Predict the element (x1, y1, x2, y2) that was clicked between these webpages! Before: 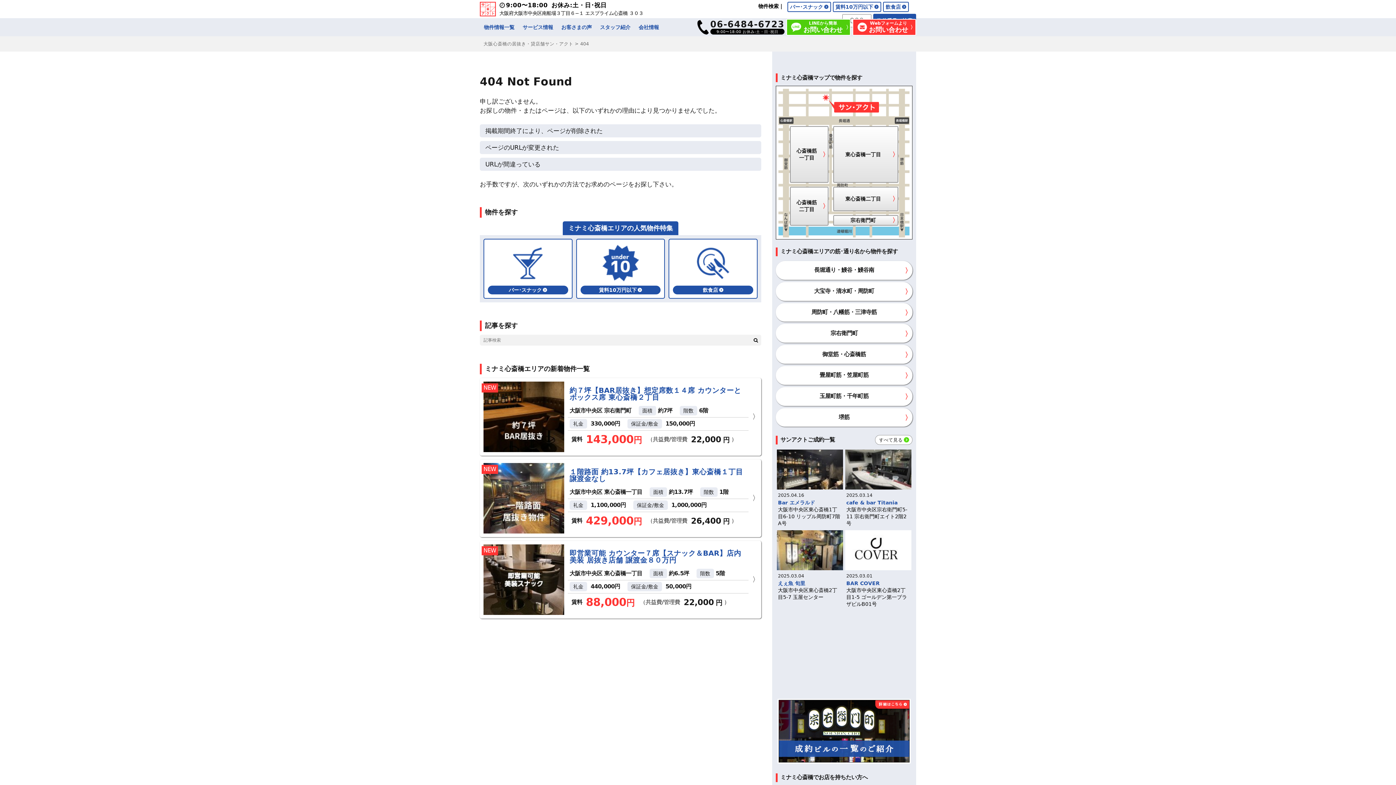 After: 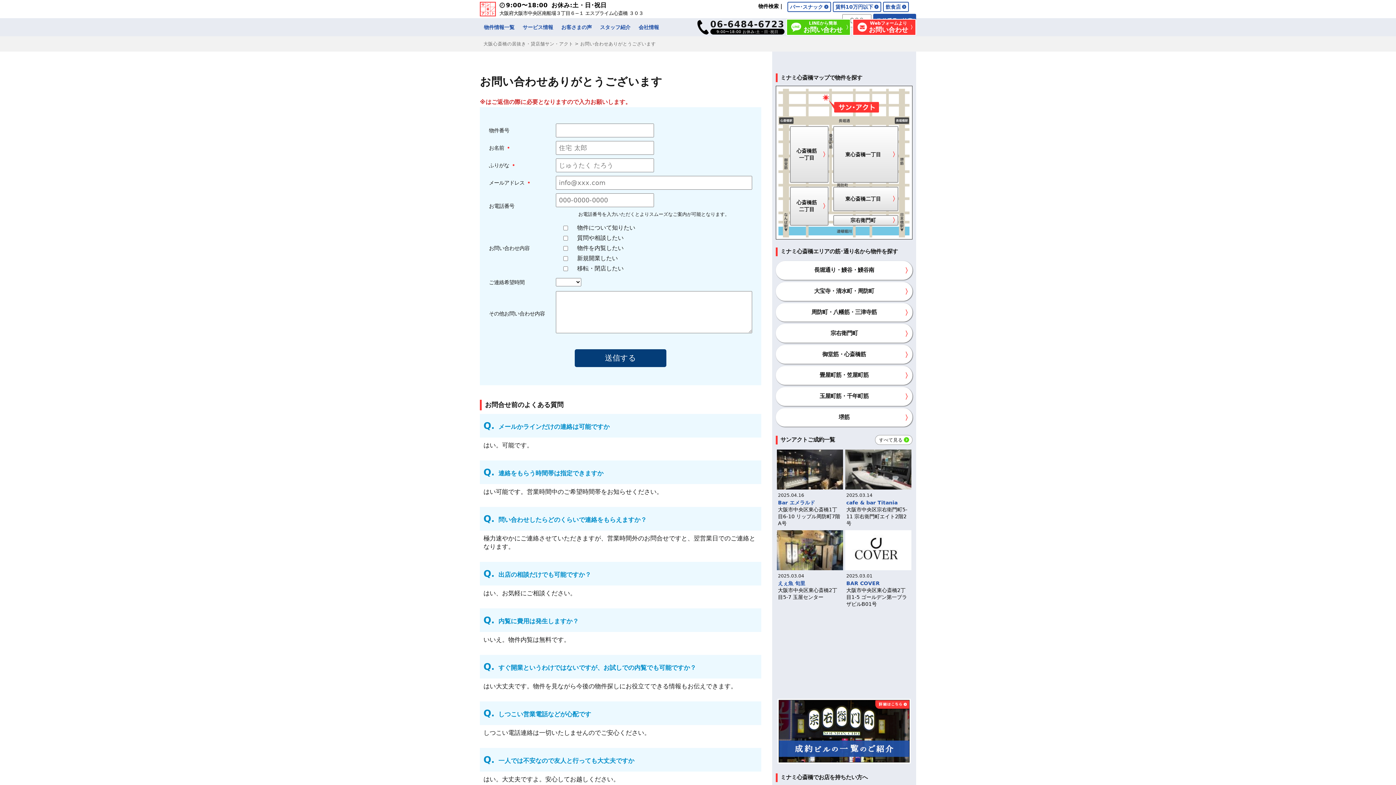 Action: label: Webフォームより
お問い合わせ bbox: (852, 18, 916, 35)